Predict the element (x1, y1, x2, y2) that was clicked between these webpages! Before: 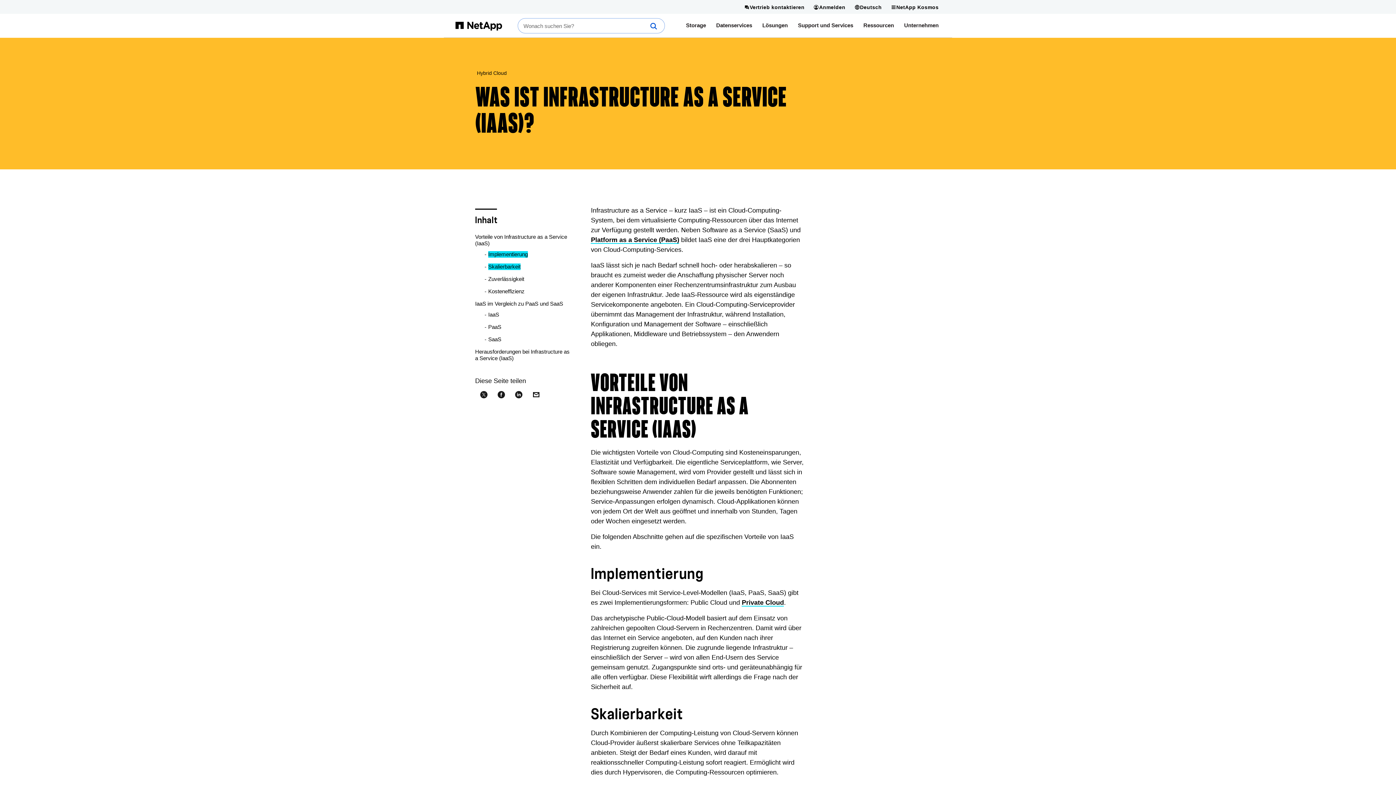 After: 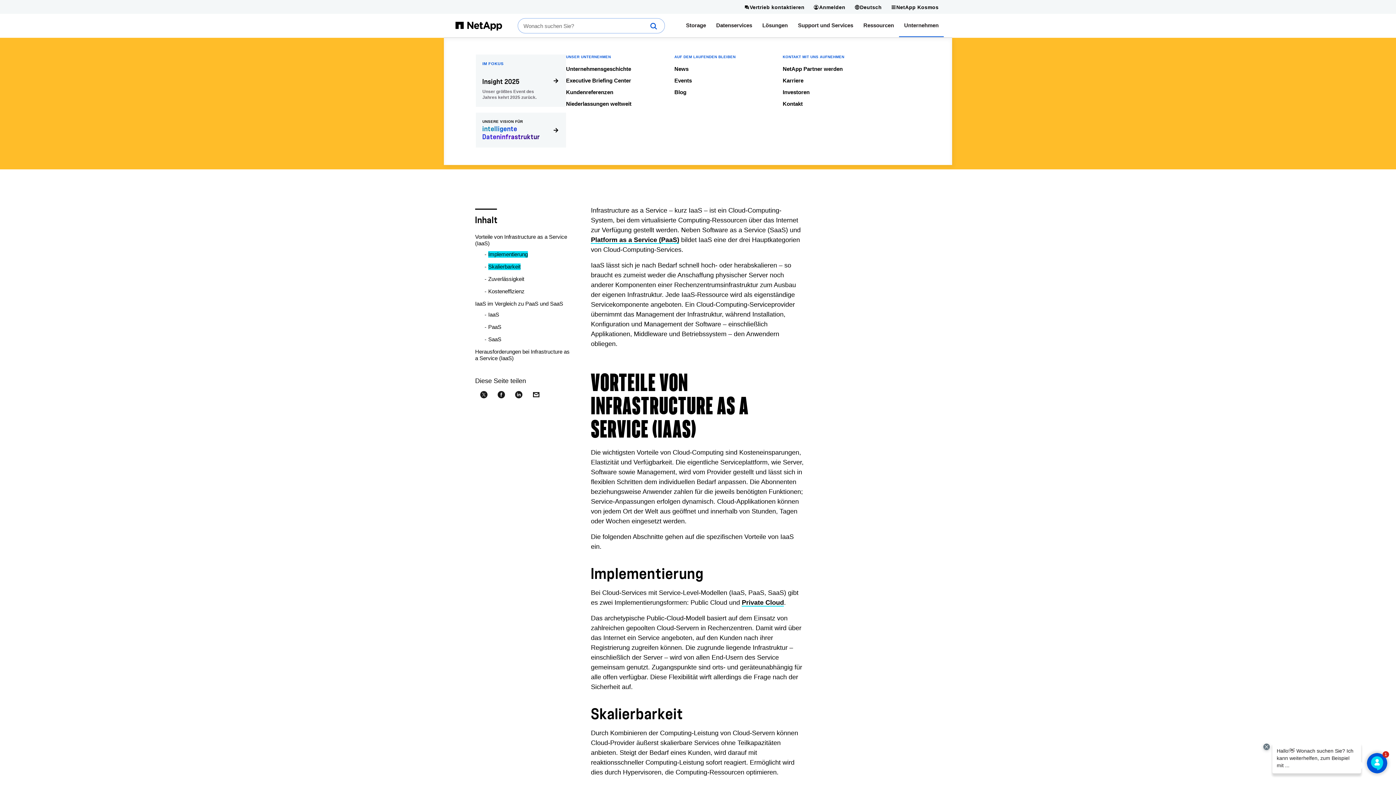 Action: label: Unternehmen bbox: (899, 13, 944, 37)